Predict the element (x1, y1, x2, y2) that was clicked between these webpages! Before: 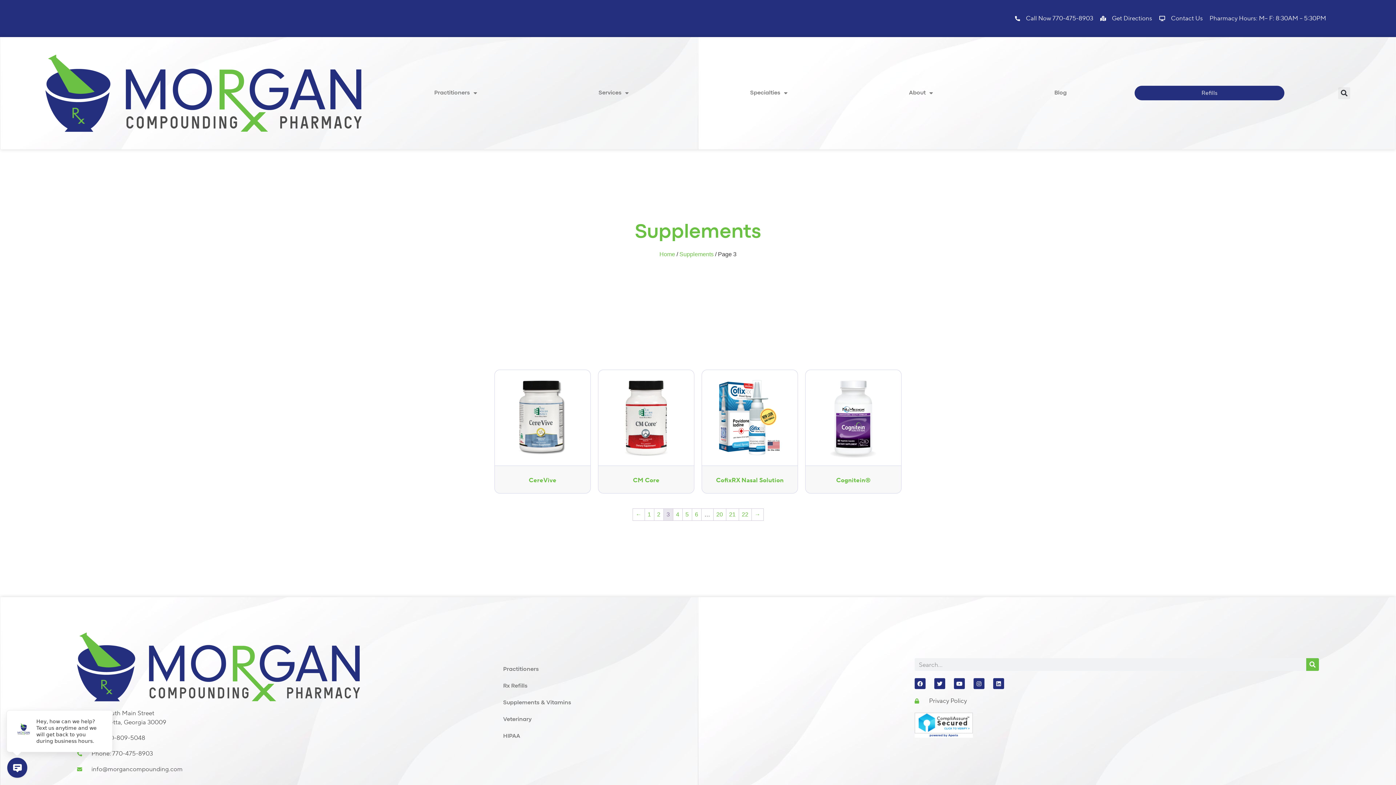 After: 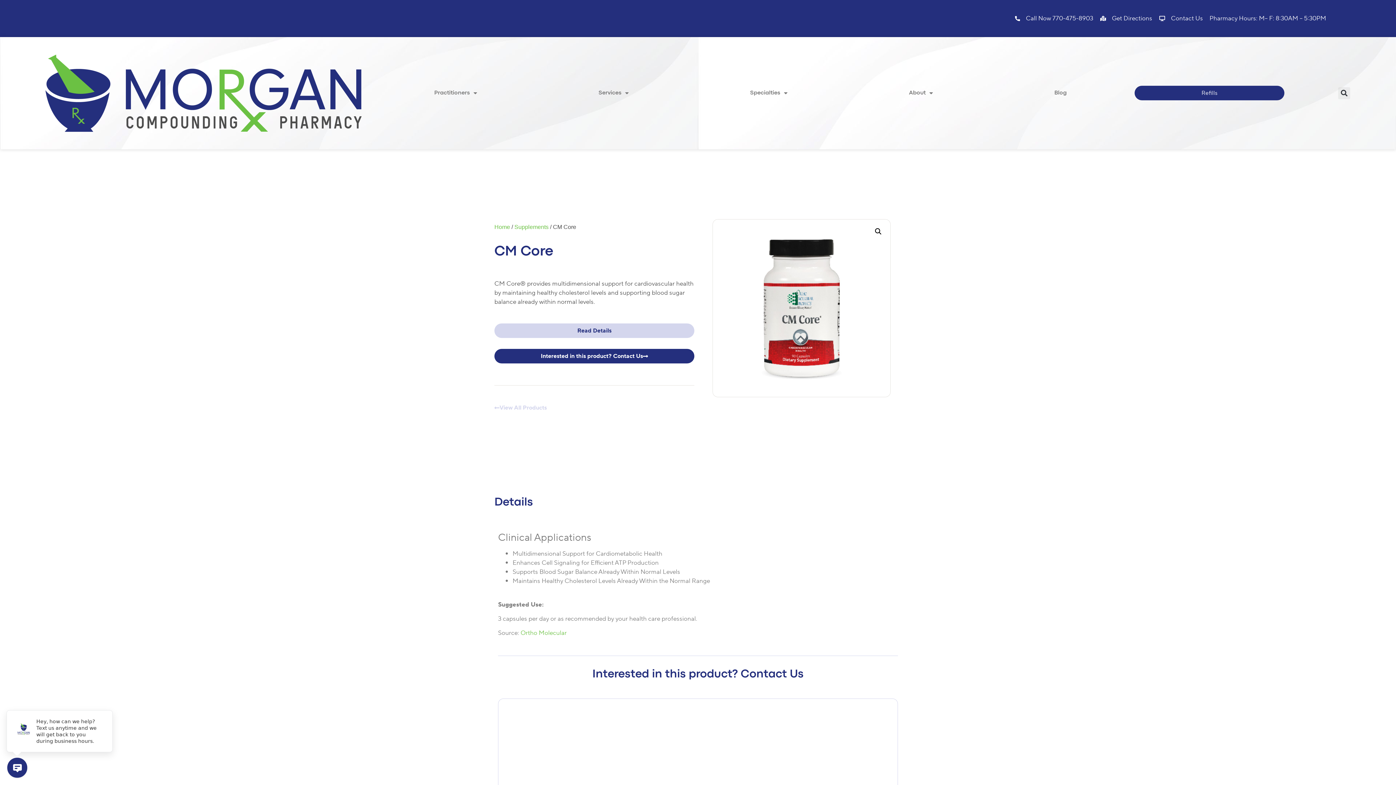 Action: bbox: (598, 370, 694, 493) label: CM Core